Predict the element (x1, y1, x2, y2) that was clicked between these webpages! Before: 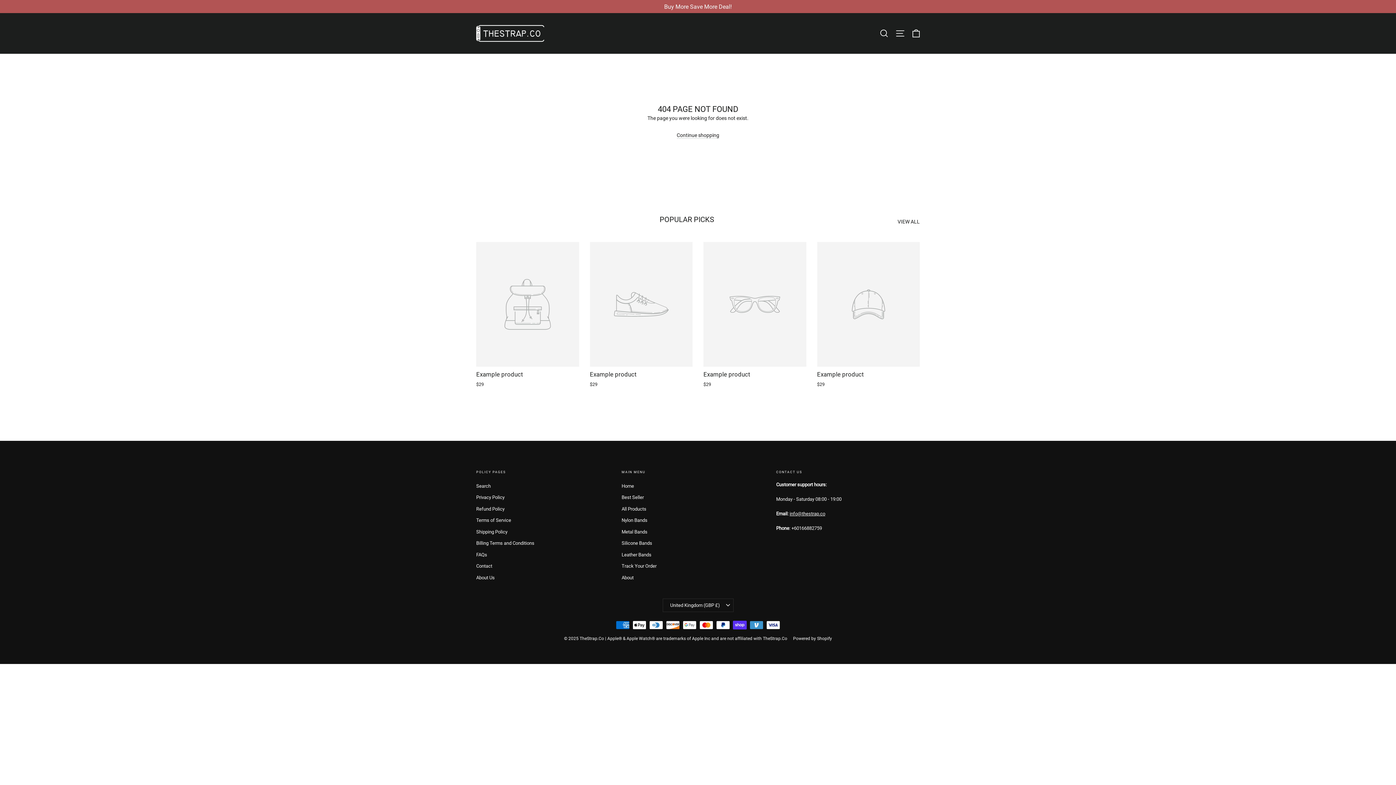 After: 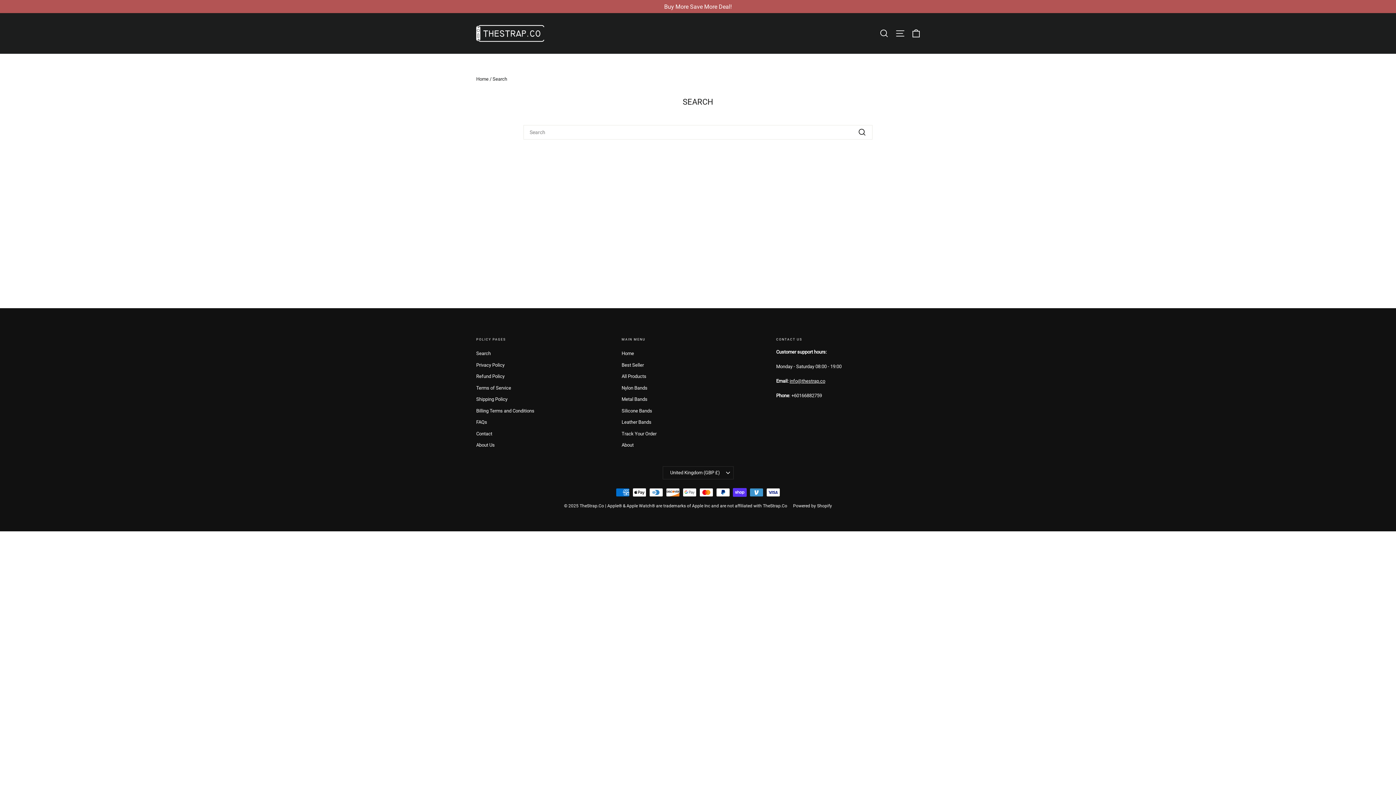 Action: bbox: (476, 481, 610, 491) label: Search